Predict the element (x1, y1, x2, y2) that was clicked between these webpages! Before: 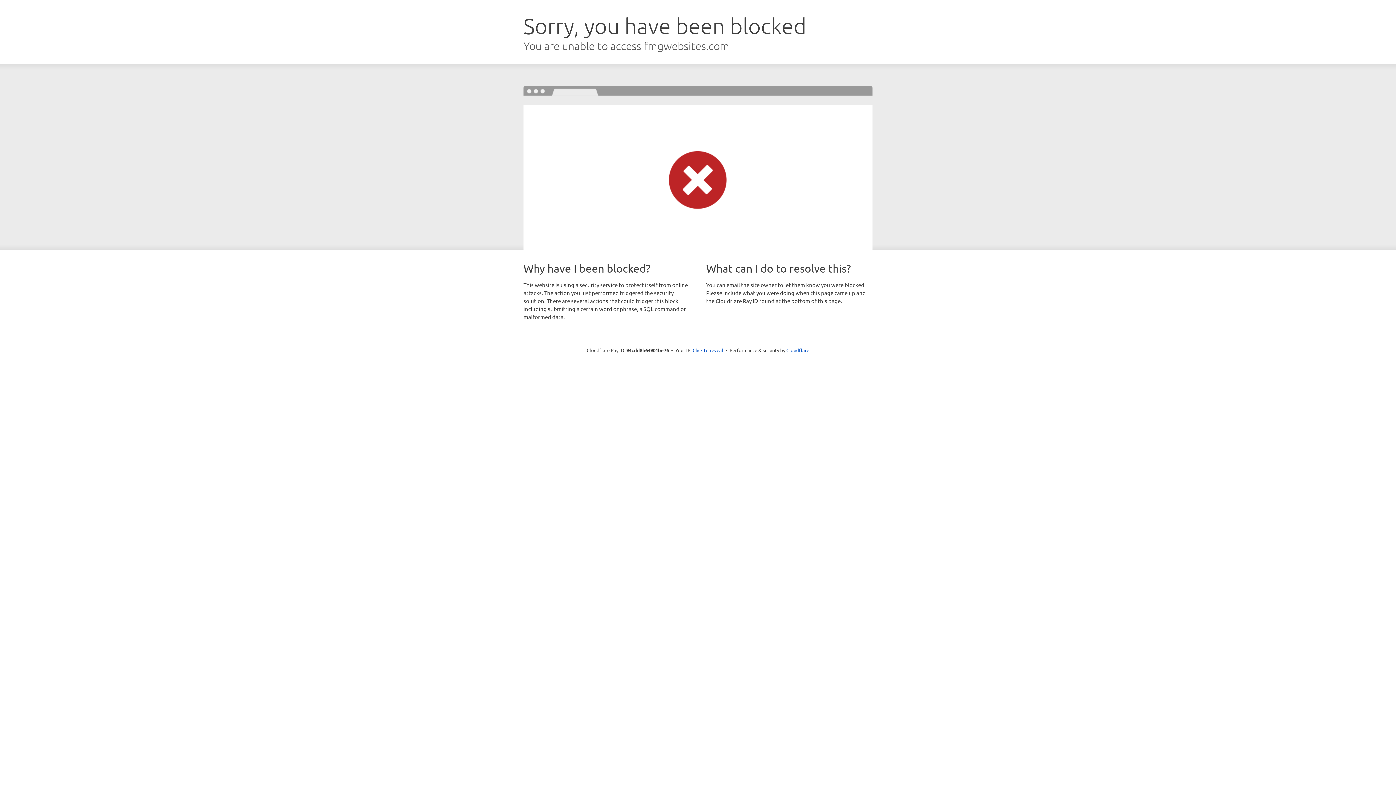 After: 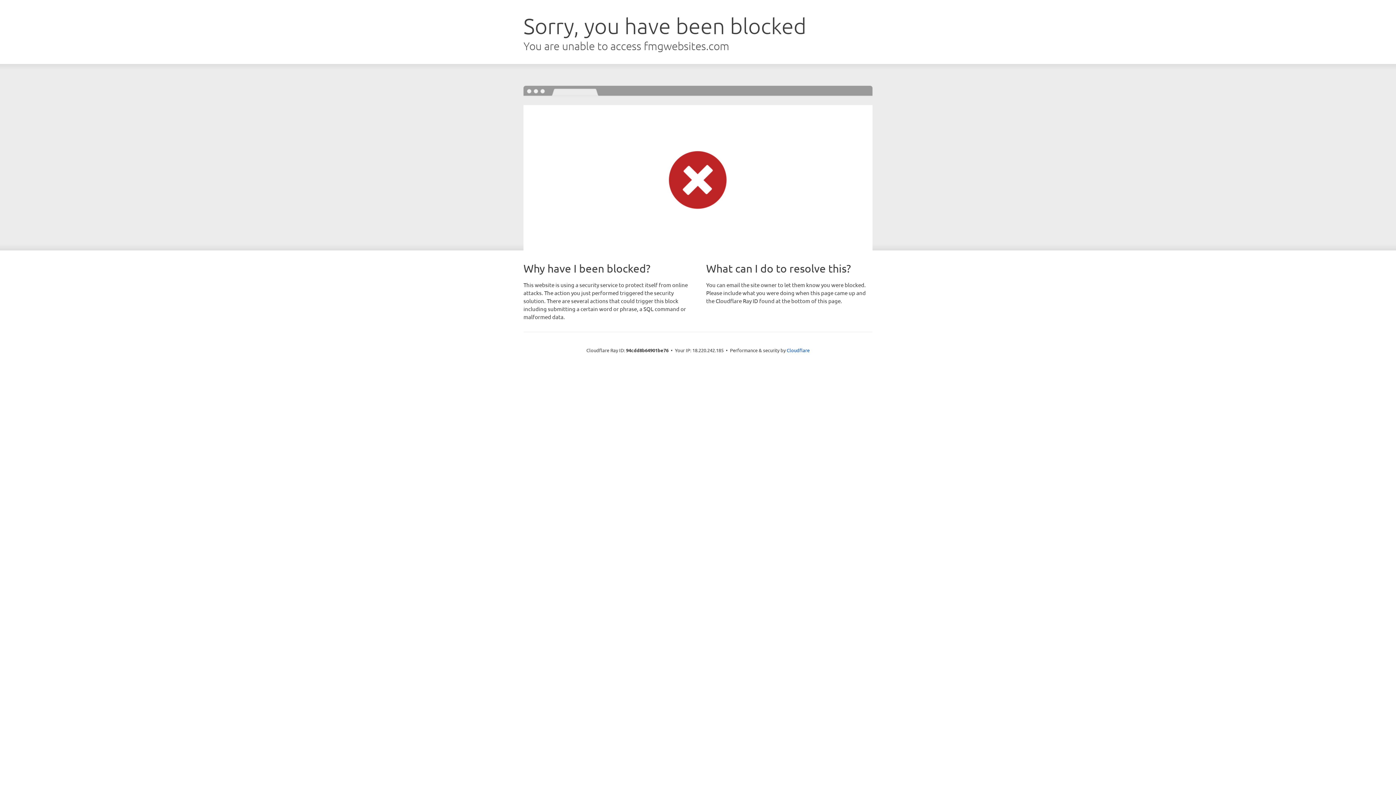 Action: label: Click to reveal bbox: (692, 346, 723, 353)